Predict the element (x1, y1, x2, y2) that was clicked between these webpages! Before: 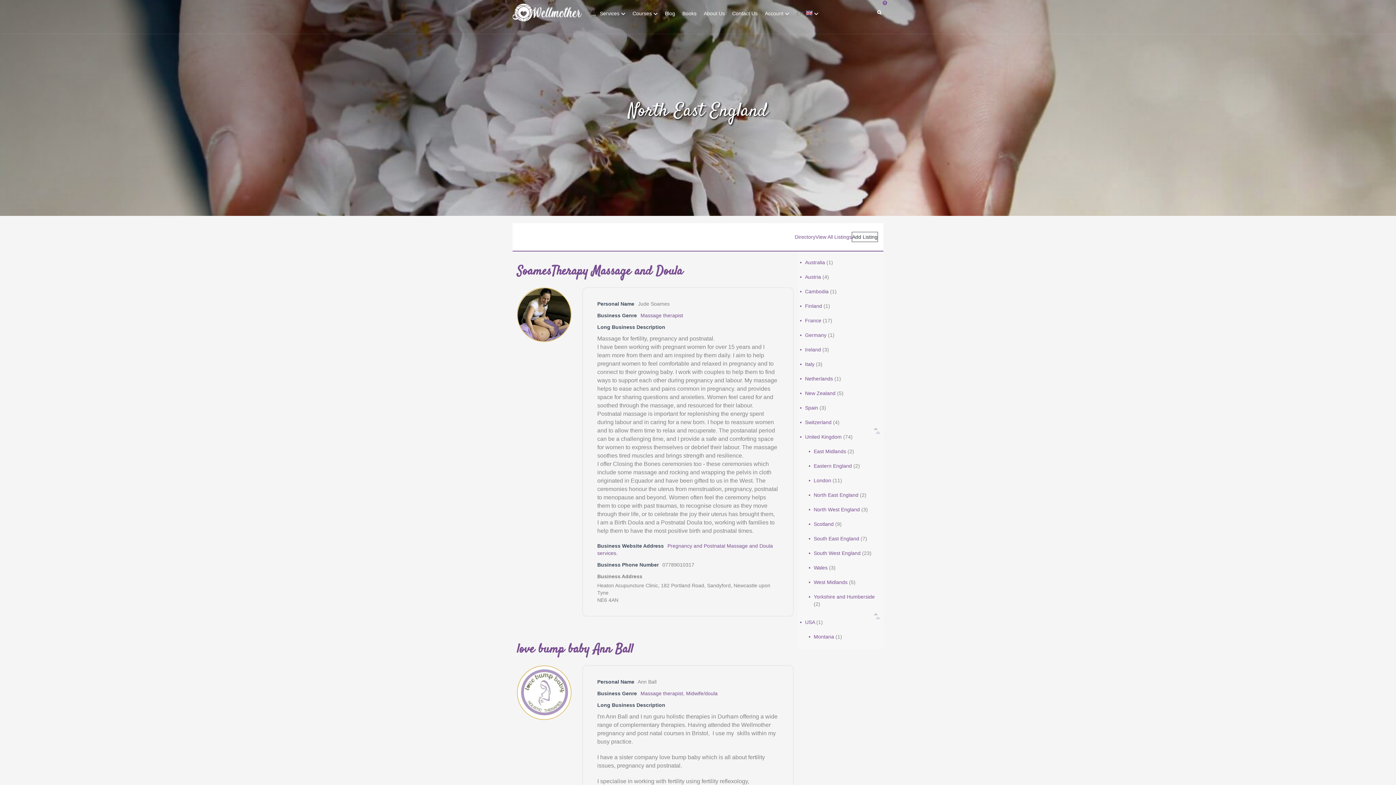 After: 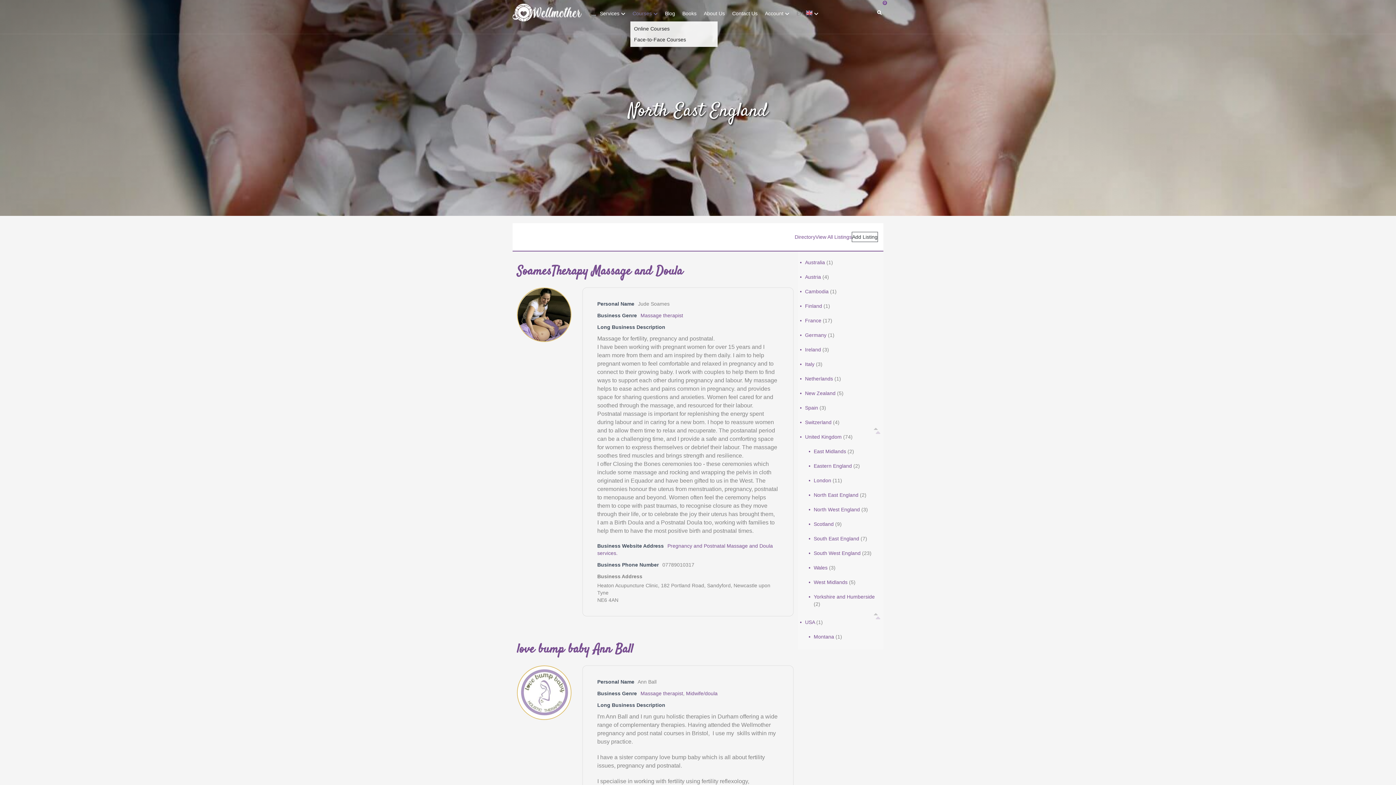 Action: label: Courses bbox: (630, 0, 660, 27)